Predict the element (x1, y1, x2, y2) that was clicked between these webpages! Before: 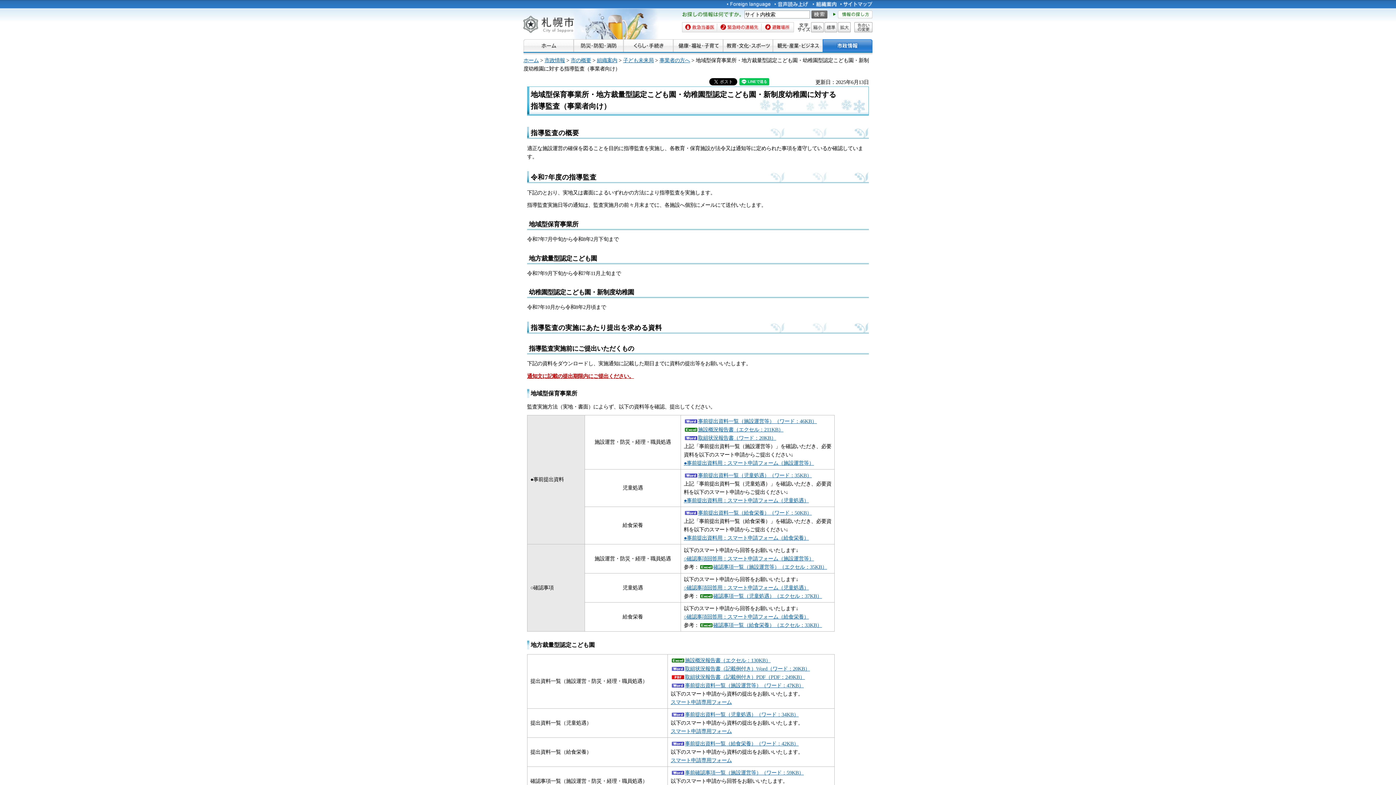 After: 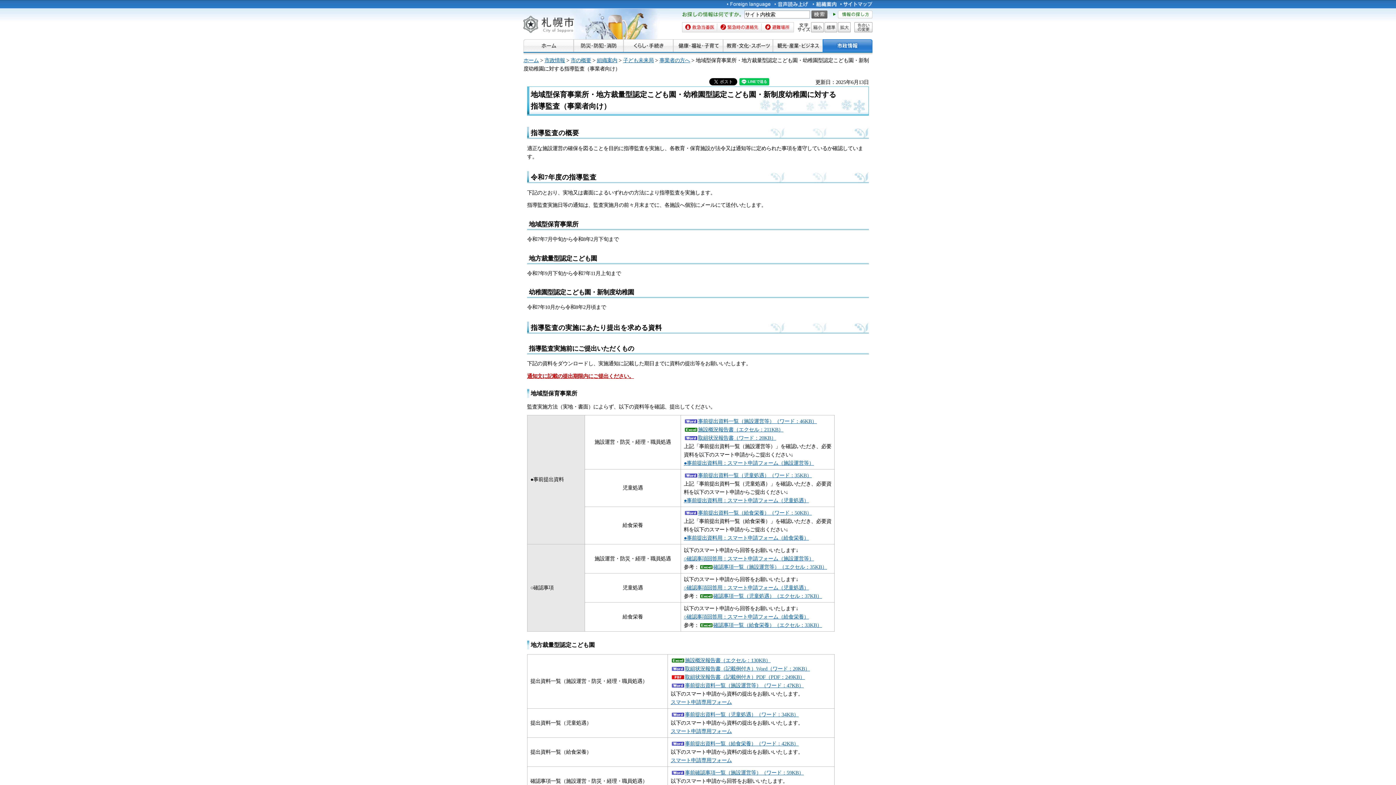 Action: bbox: (672, 665, 810, 673) label: 取組状況報告書（記載例付き）Word（ワード：20KB）